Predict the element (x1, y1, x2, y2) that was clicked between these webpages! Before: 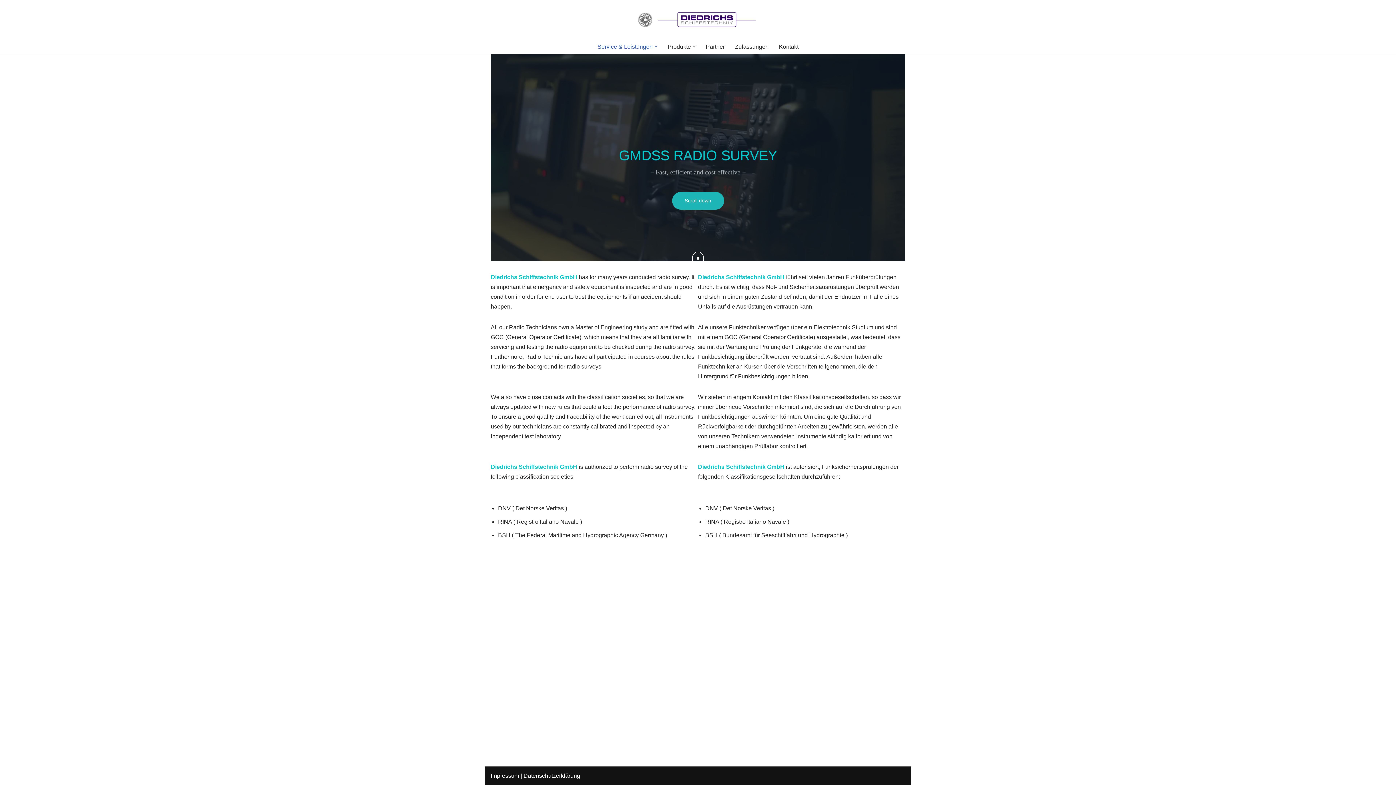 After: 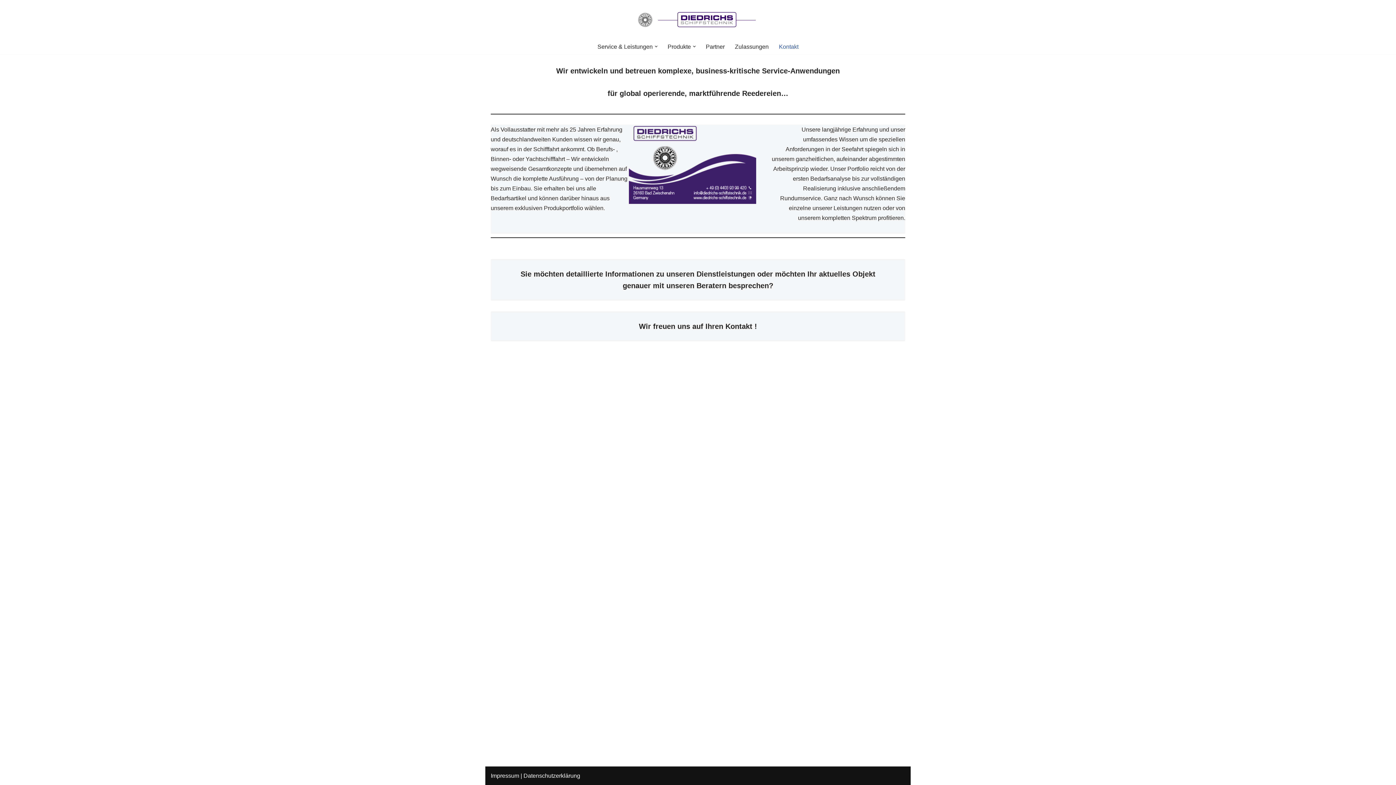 Action: label: Kontakt bbox: (779, 41, 798, 51)